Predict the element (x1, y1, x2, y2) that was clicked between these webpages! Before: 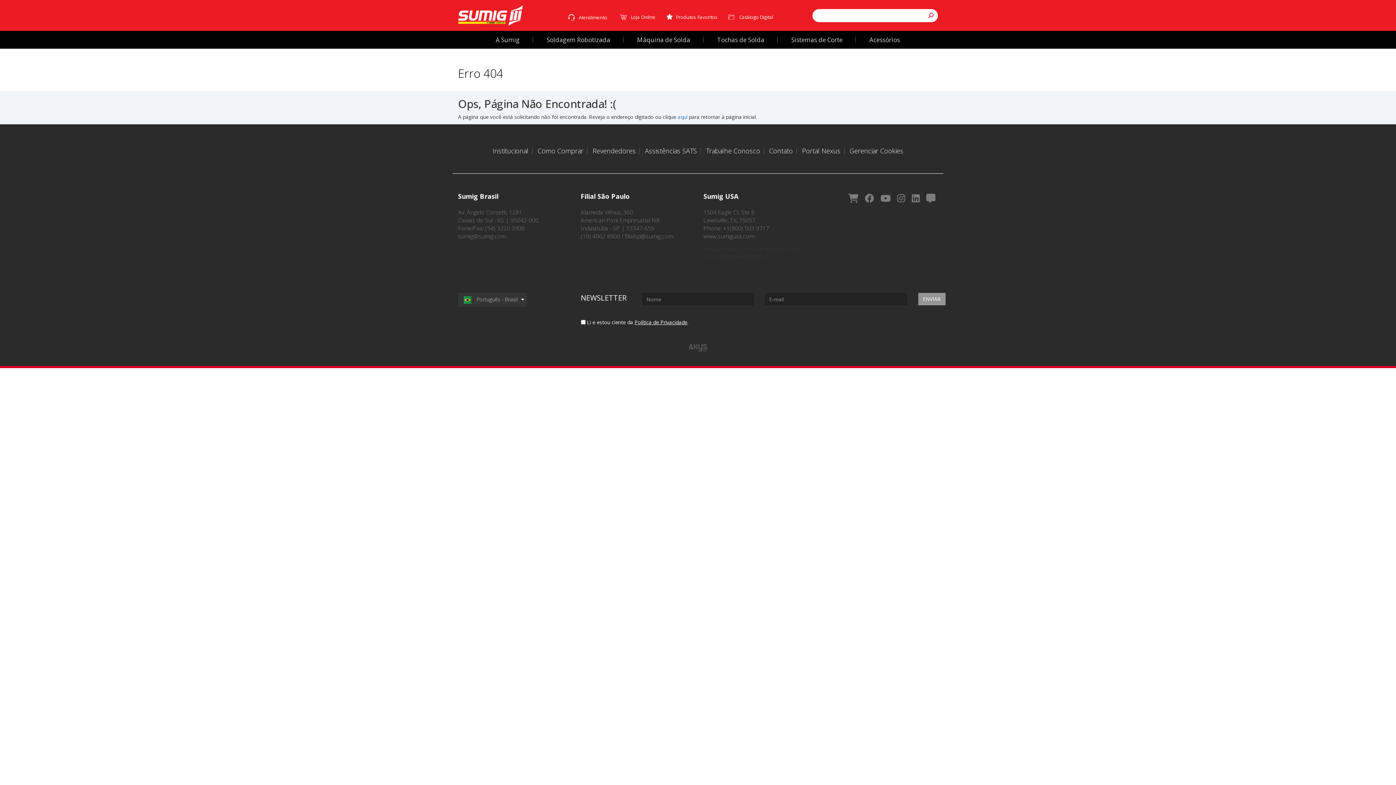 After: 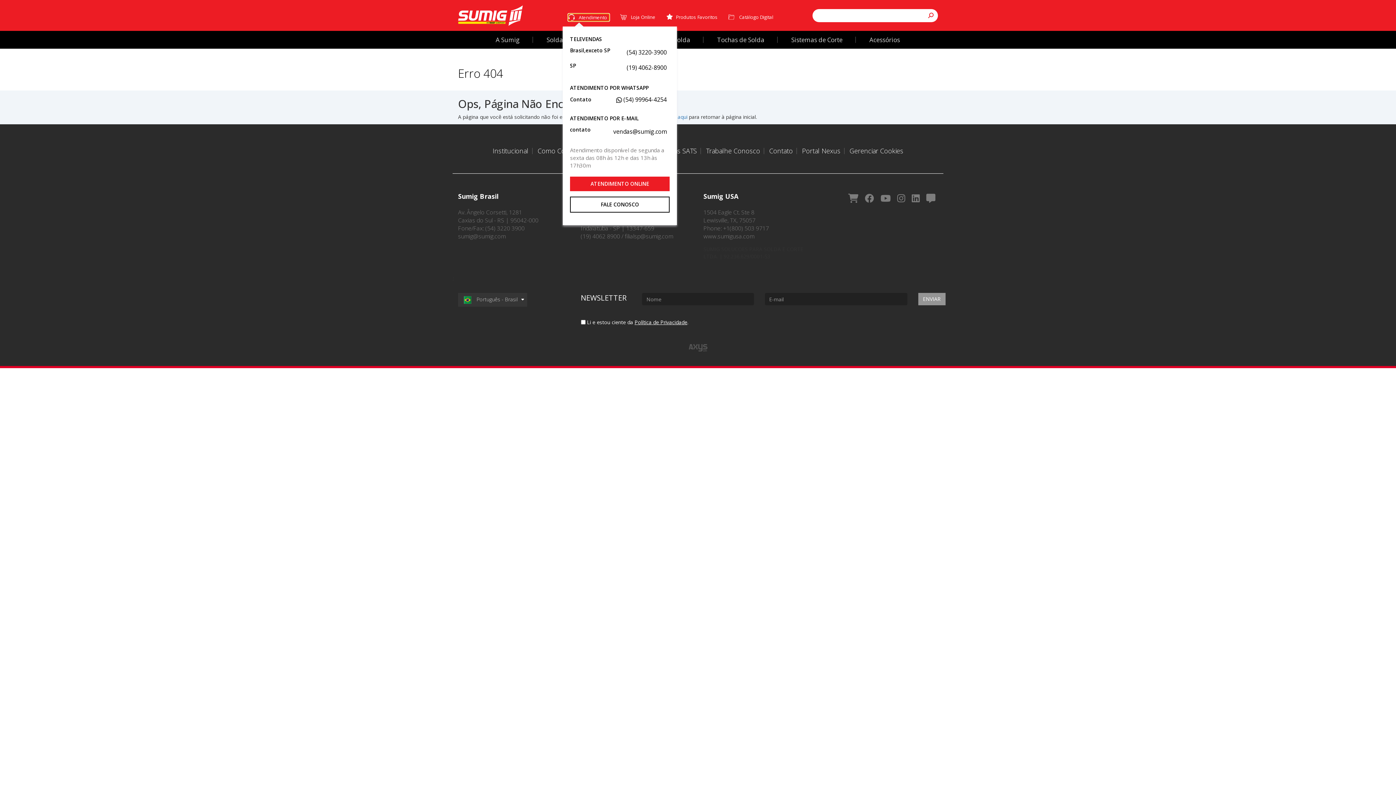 Action: bbox: (568, 13, 609, 20) label: Atendimento